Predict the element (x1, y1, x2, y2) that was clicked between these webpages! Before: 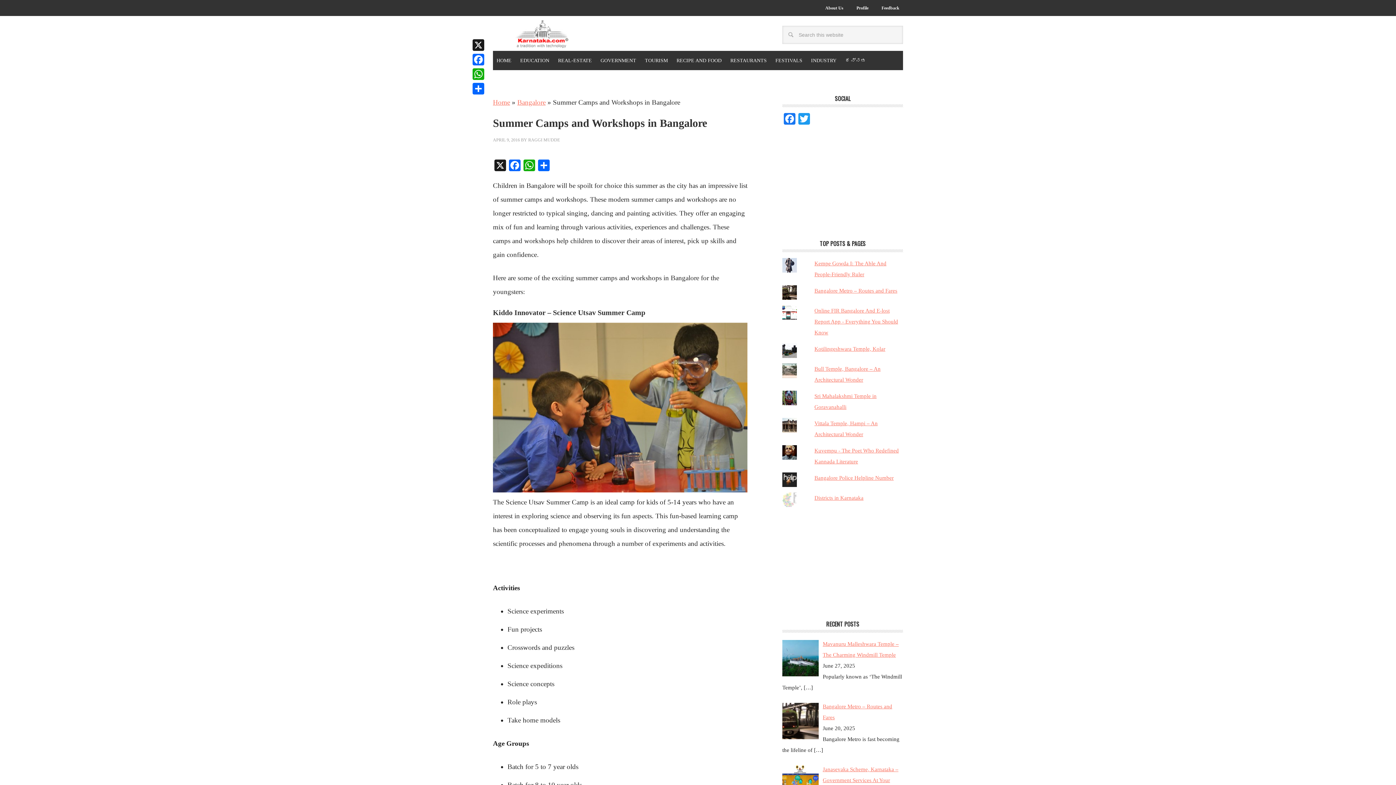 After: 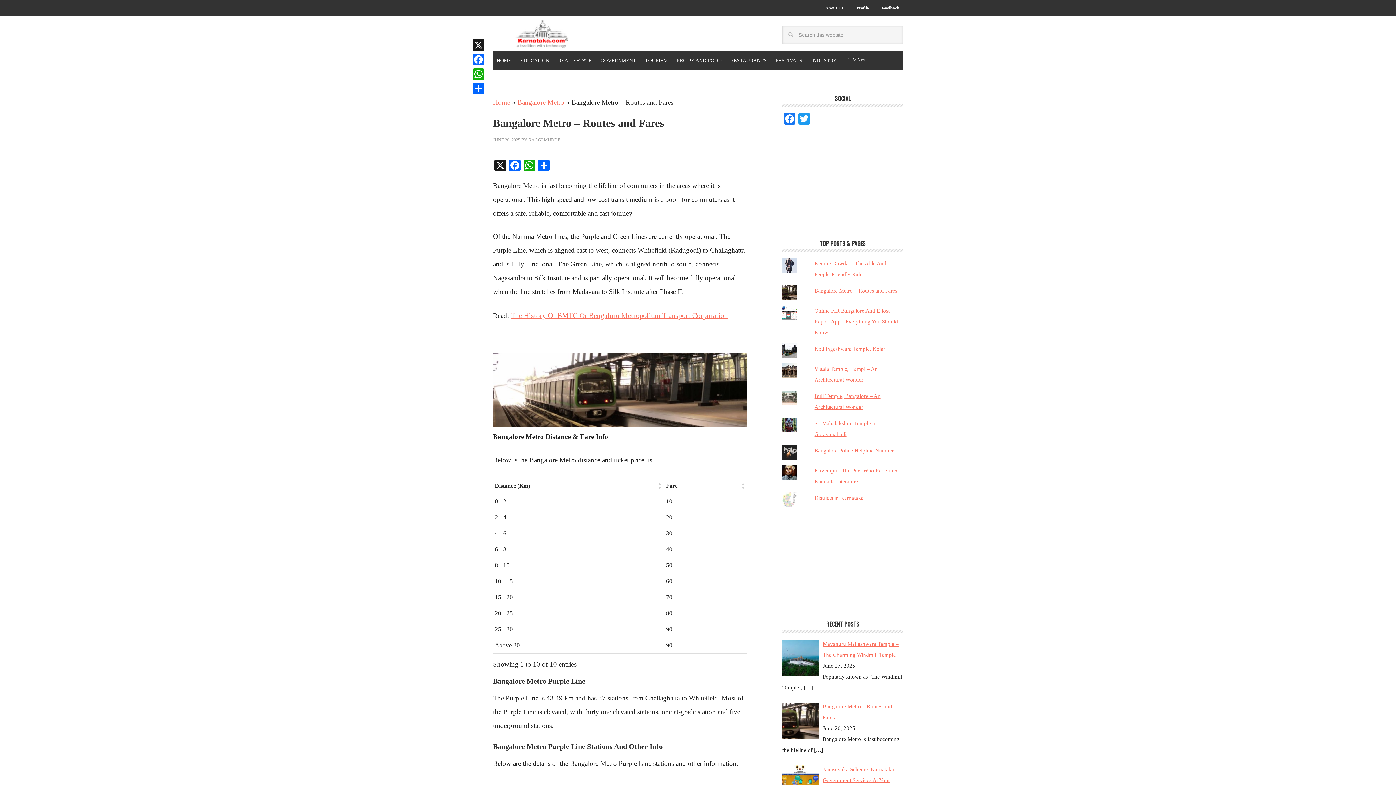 Action: bbox: (814, 287, 897, 293) label: Bangalore Metro – Routes and Fares